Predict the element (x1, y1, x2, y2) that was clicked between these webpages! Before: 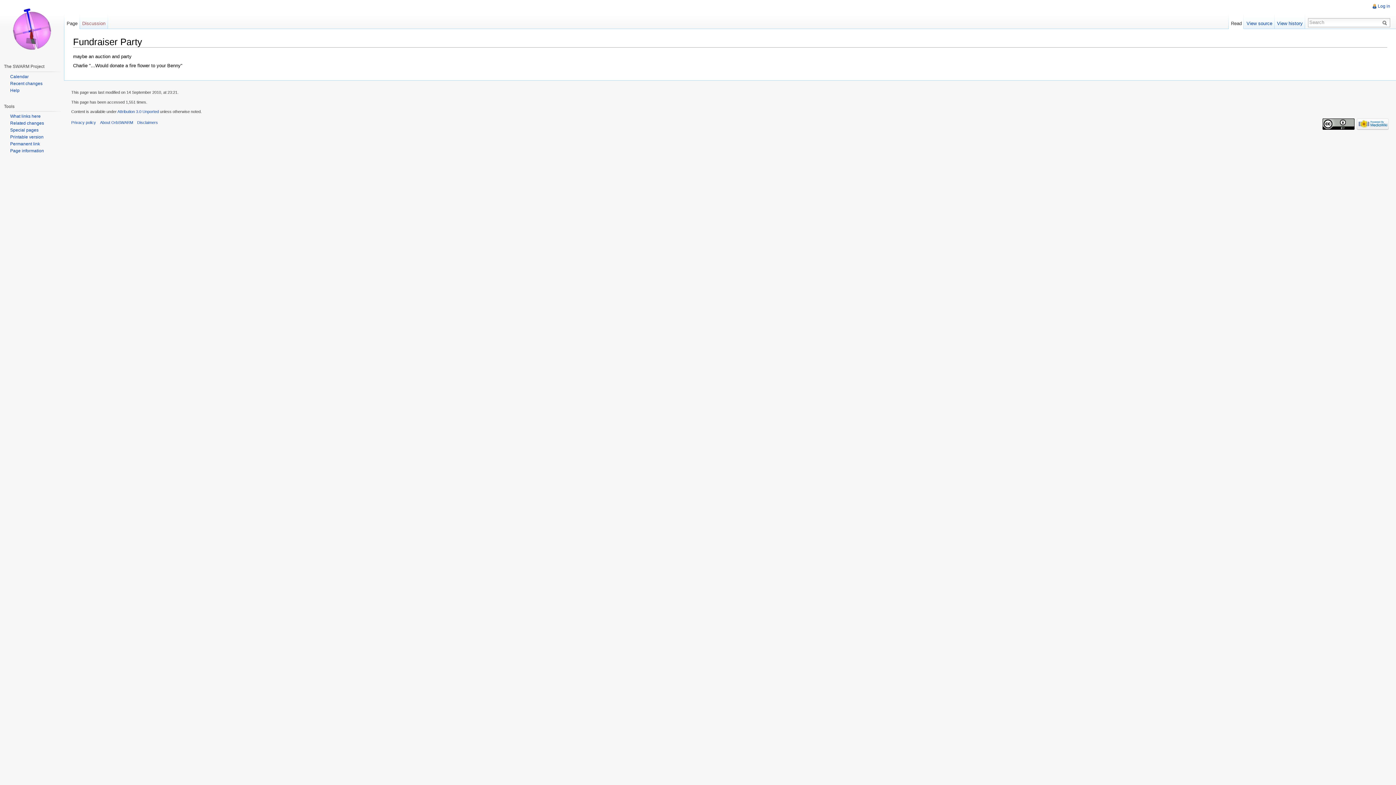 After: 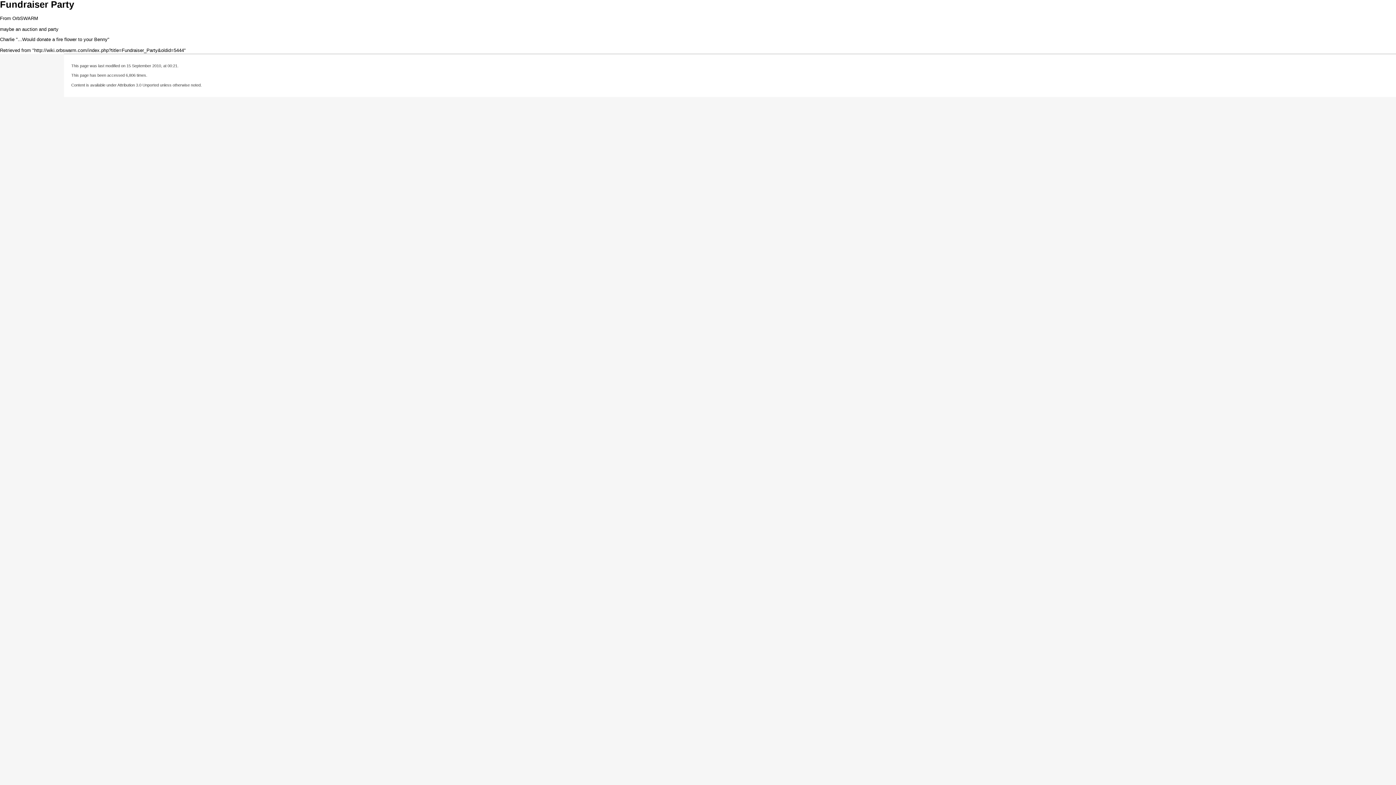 Action: bbox: (10, 134, 43, 139) label: Printable version